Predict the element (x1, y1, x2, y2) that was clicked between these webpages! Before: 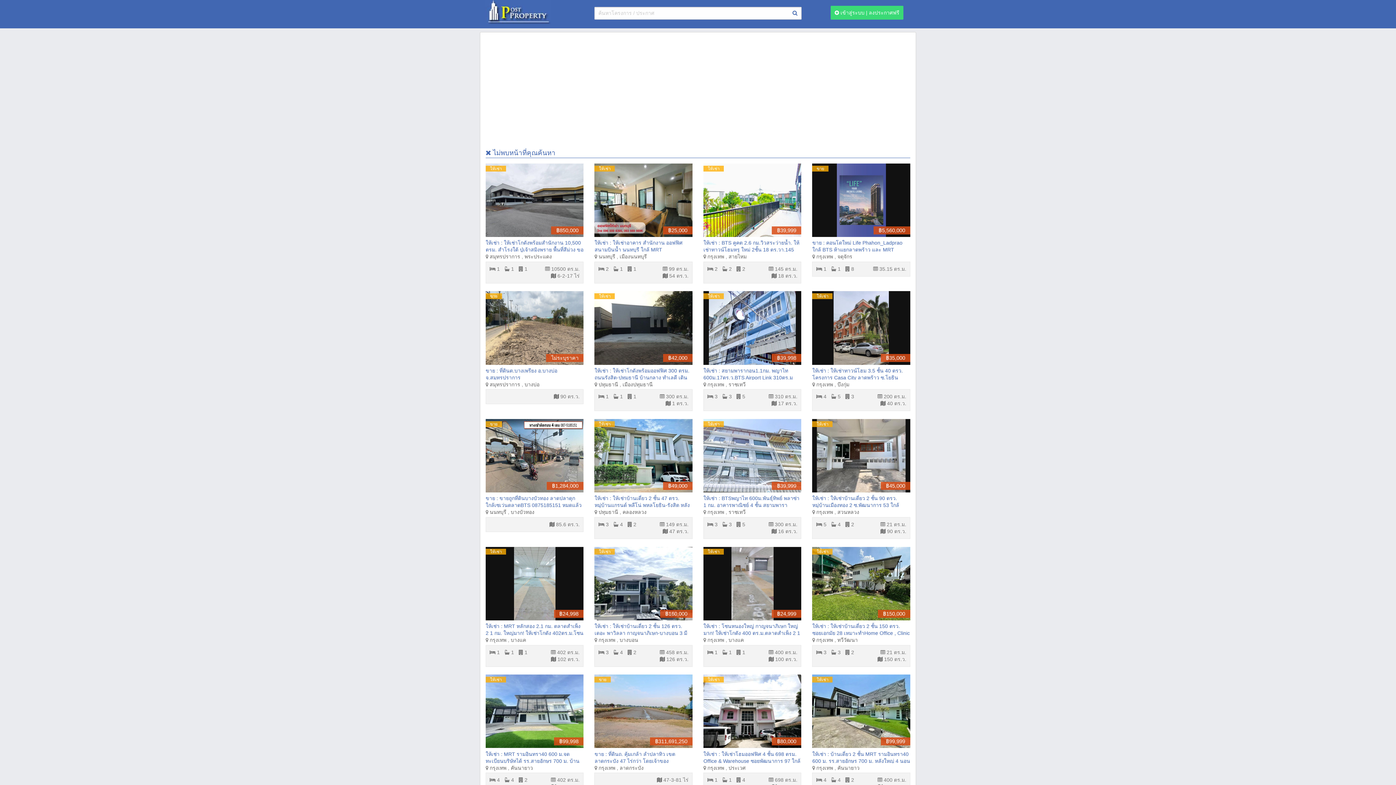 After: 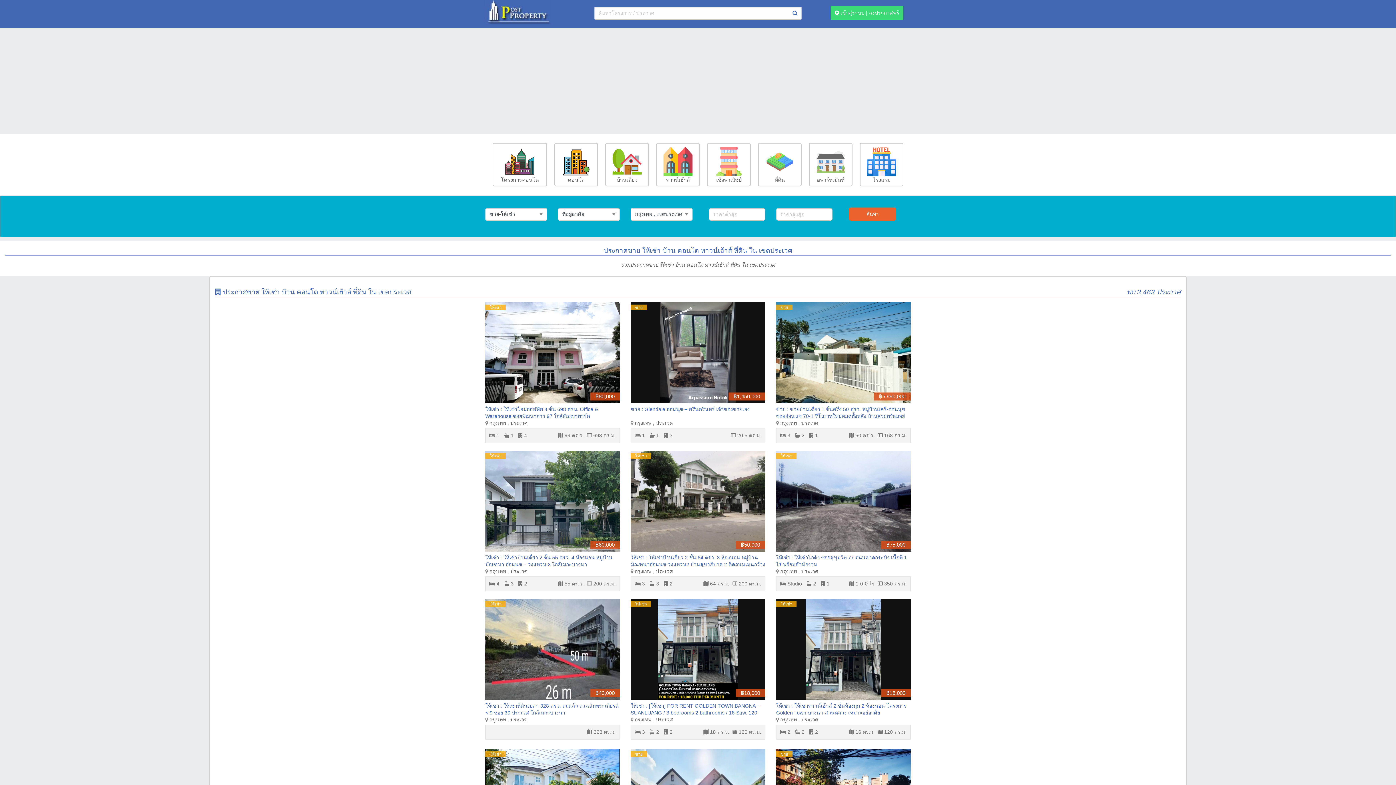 Action: label: ประเวศ bbox: (728, 765, 745, 771)